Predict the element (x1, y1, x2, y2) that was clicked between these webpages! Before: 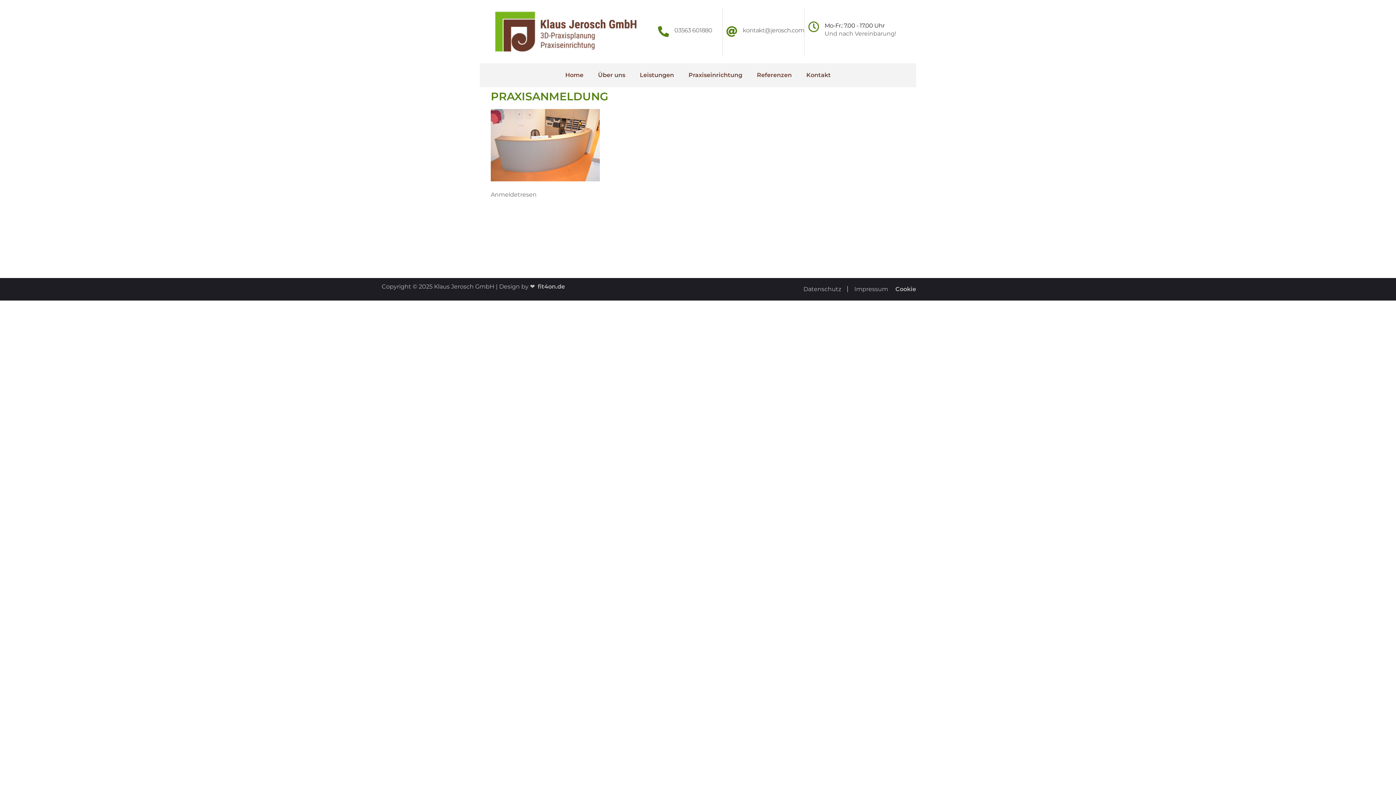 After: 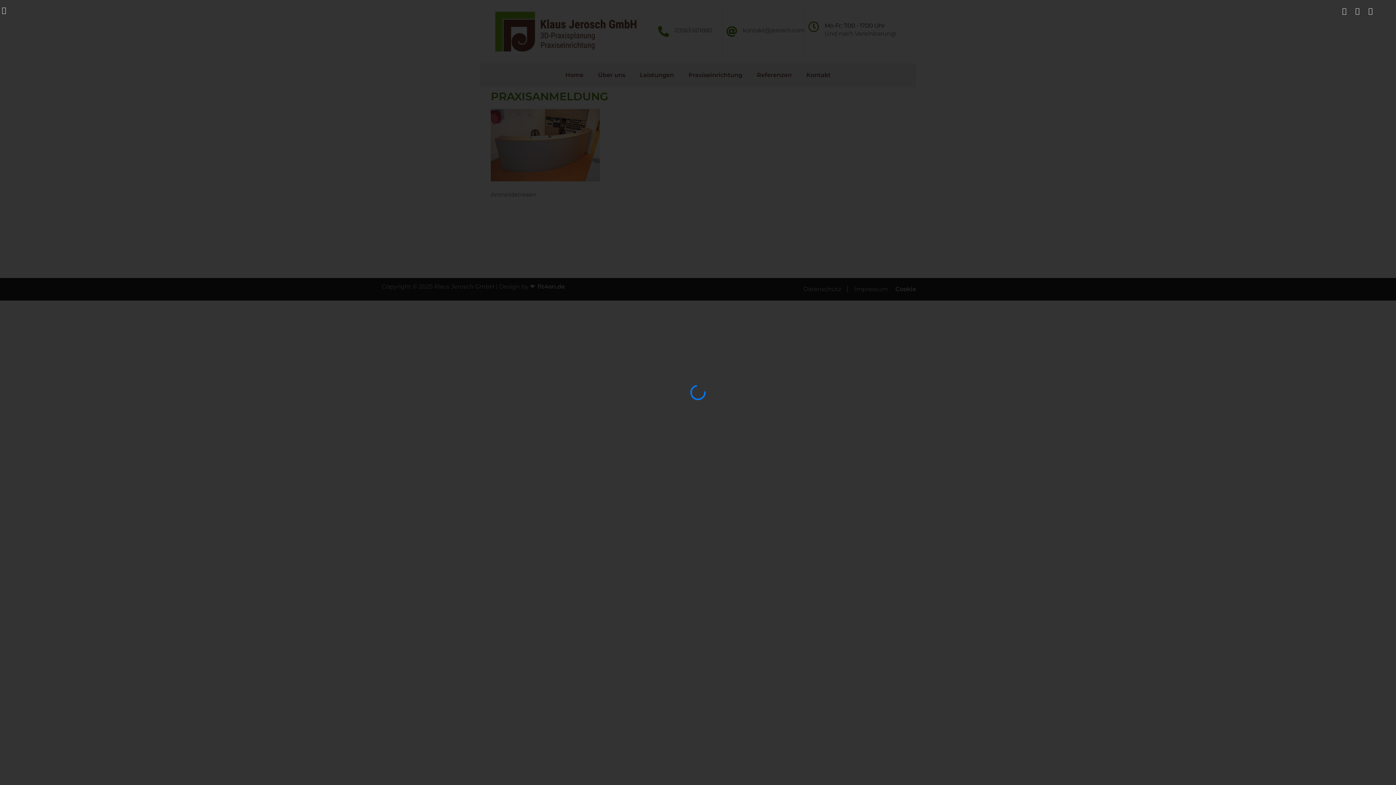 Action: bbox: (490, 175, 600, 182)